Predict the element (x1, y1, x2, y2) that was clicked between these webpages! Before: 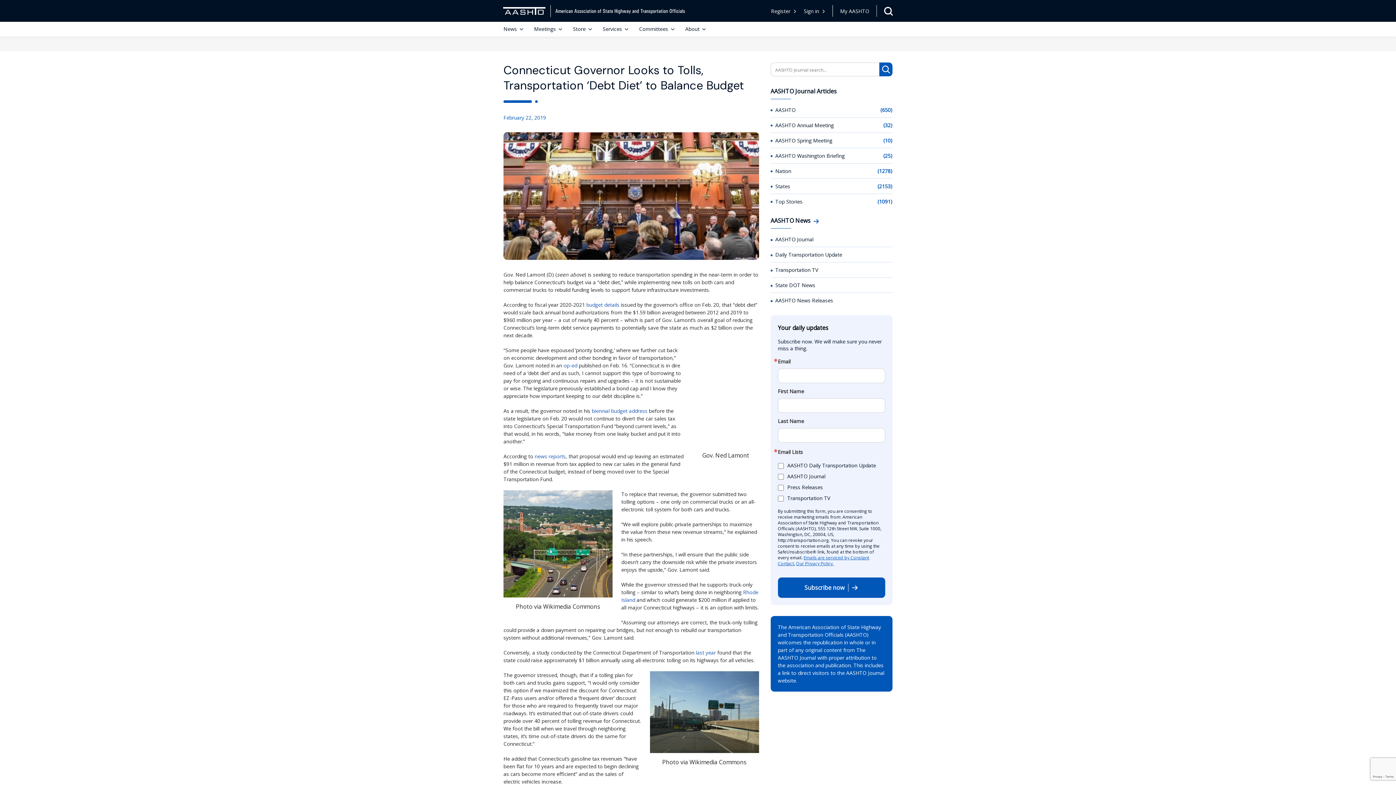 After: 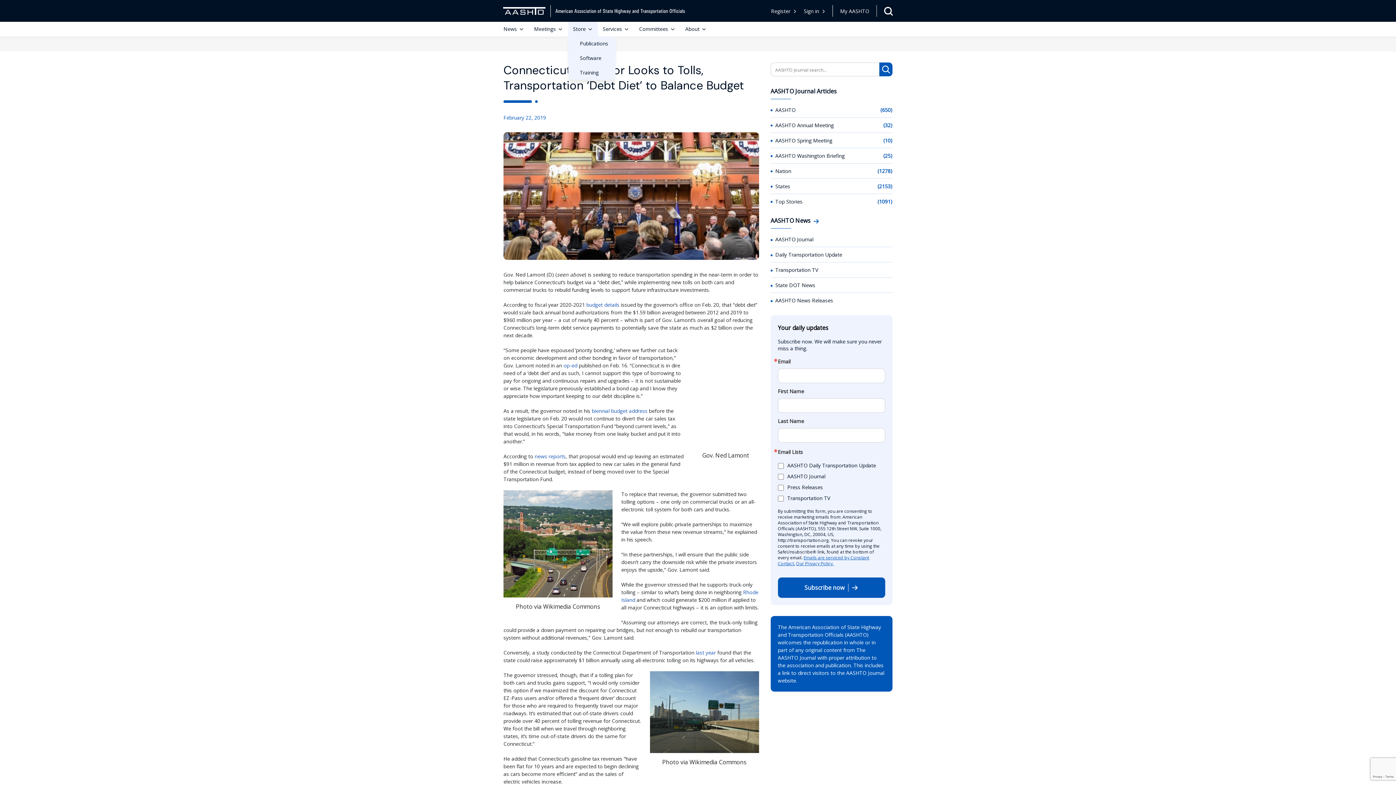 Action: bbox: (568, 21, 598, 36) label: Store